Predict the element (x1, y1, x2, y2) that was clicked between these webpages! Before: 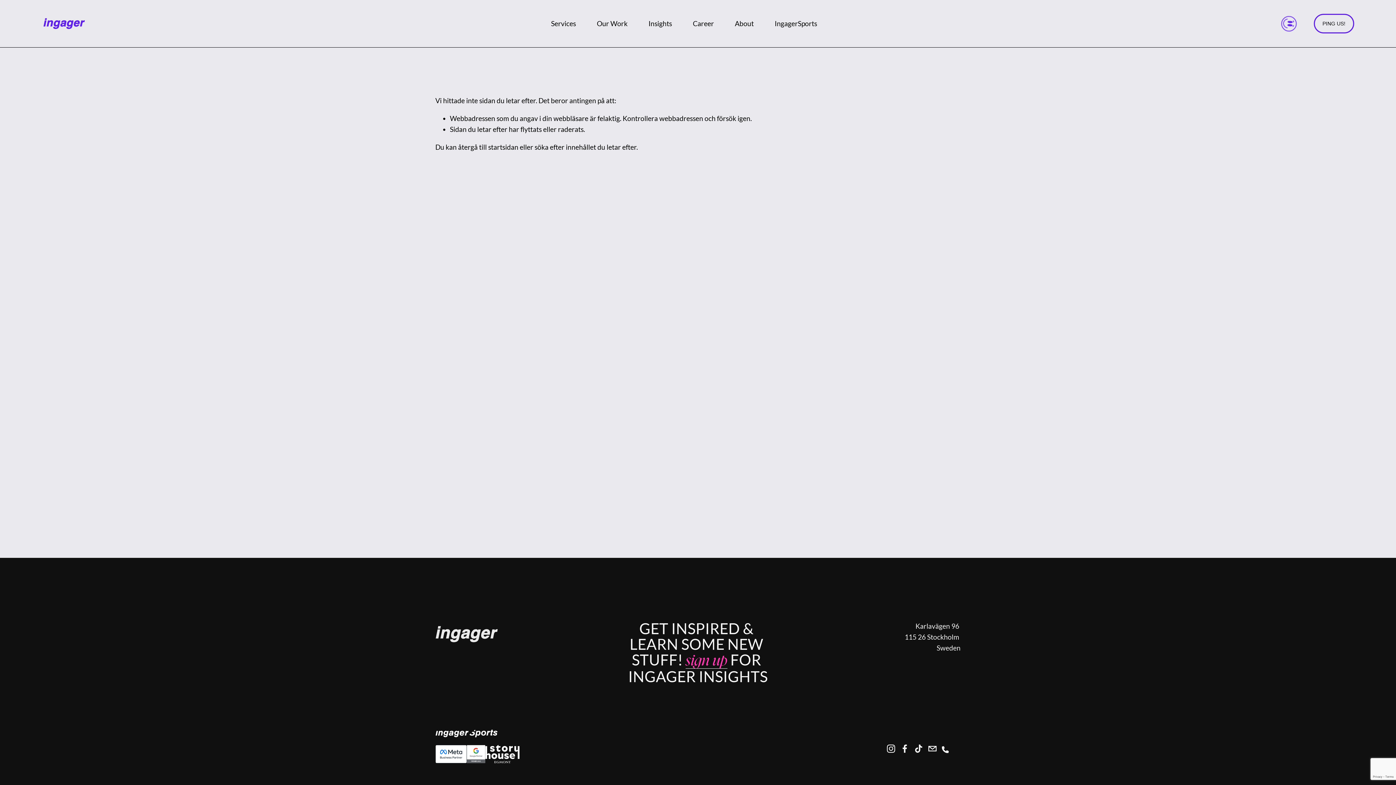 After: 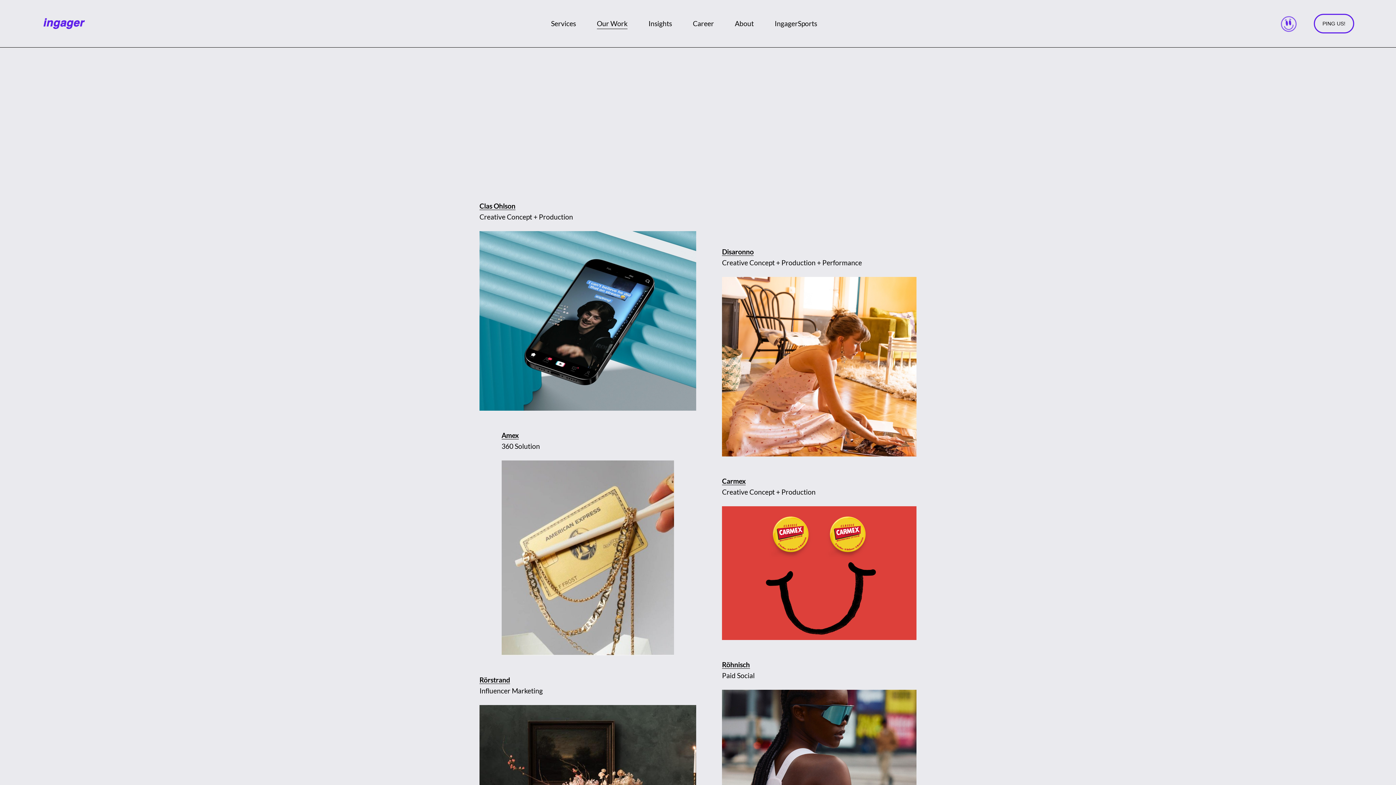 Action: label: Our Work bbox: (597, 17, 627, 29)